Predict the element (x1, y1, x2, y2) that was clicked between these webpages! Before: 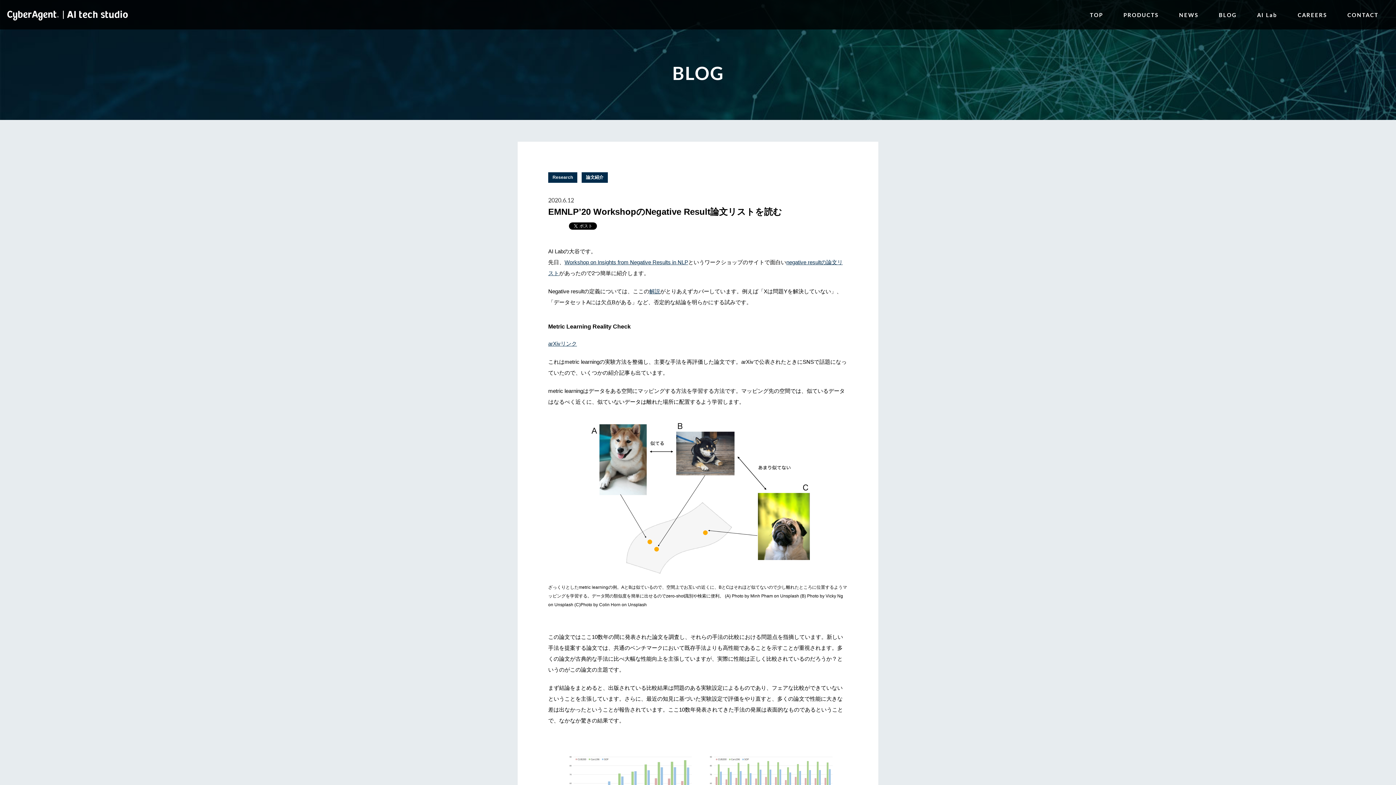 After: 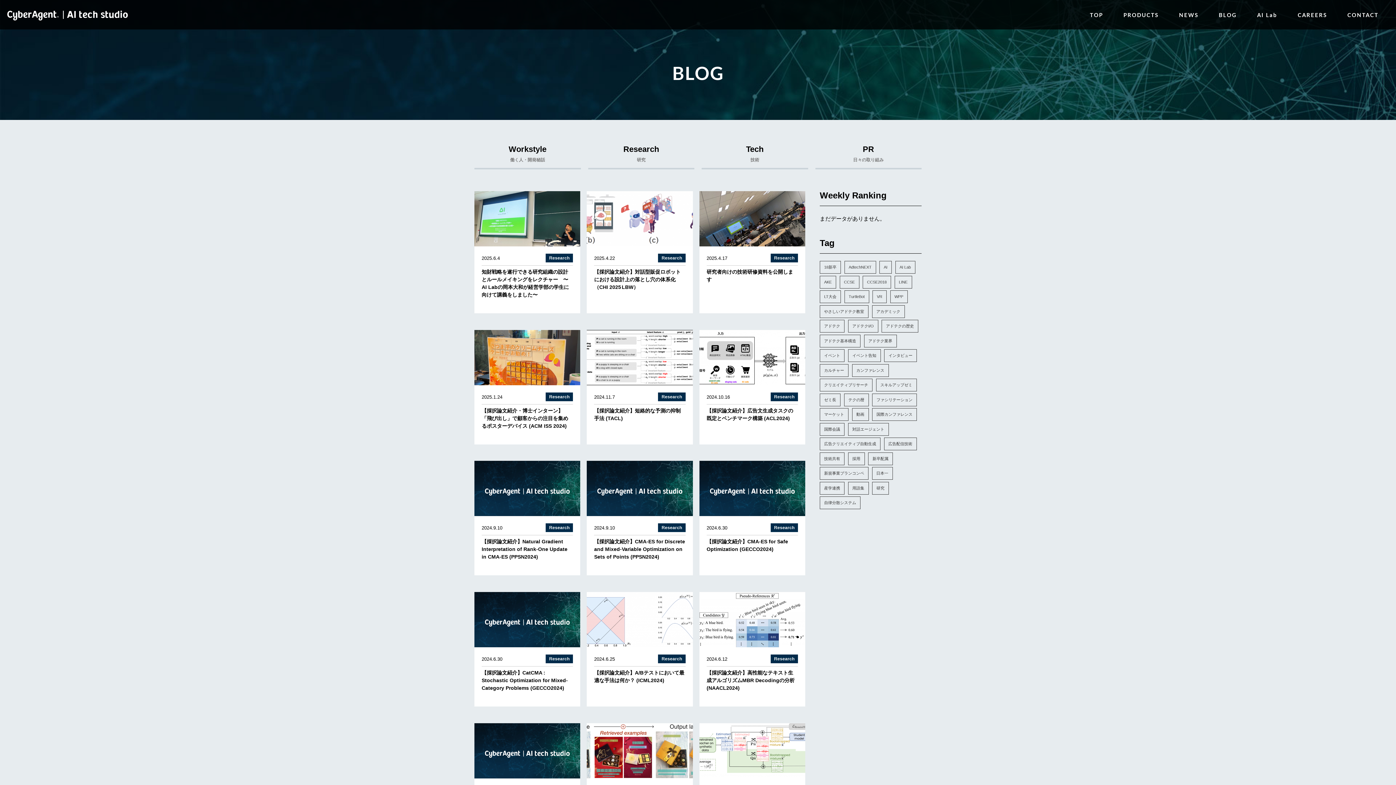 Action: bbox: (1208, 0, 1247, 29) label: BLOG